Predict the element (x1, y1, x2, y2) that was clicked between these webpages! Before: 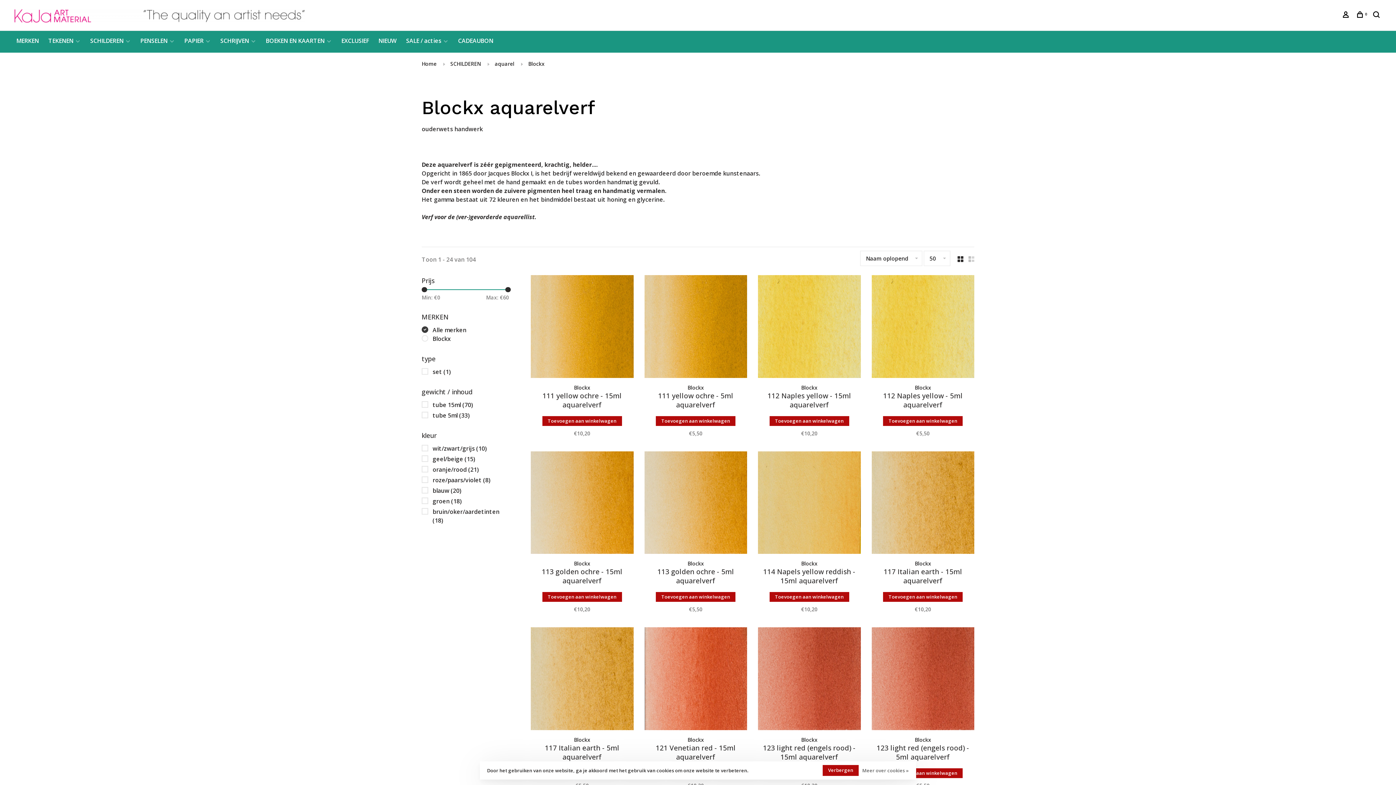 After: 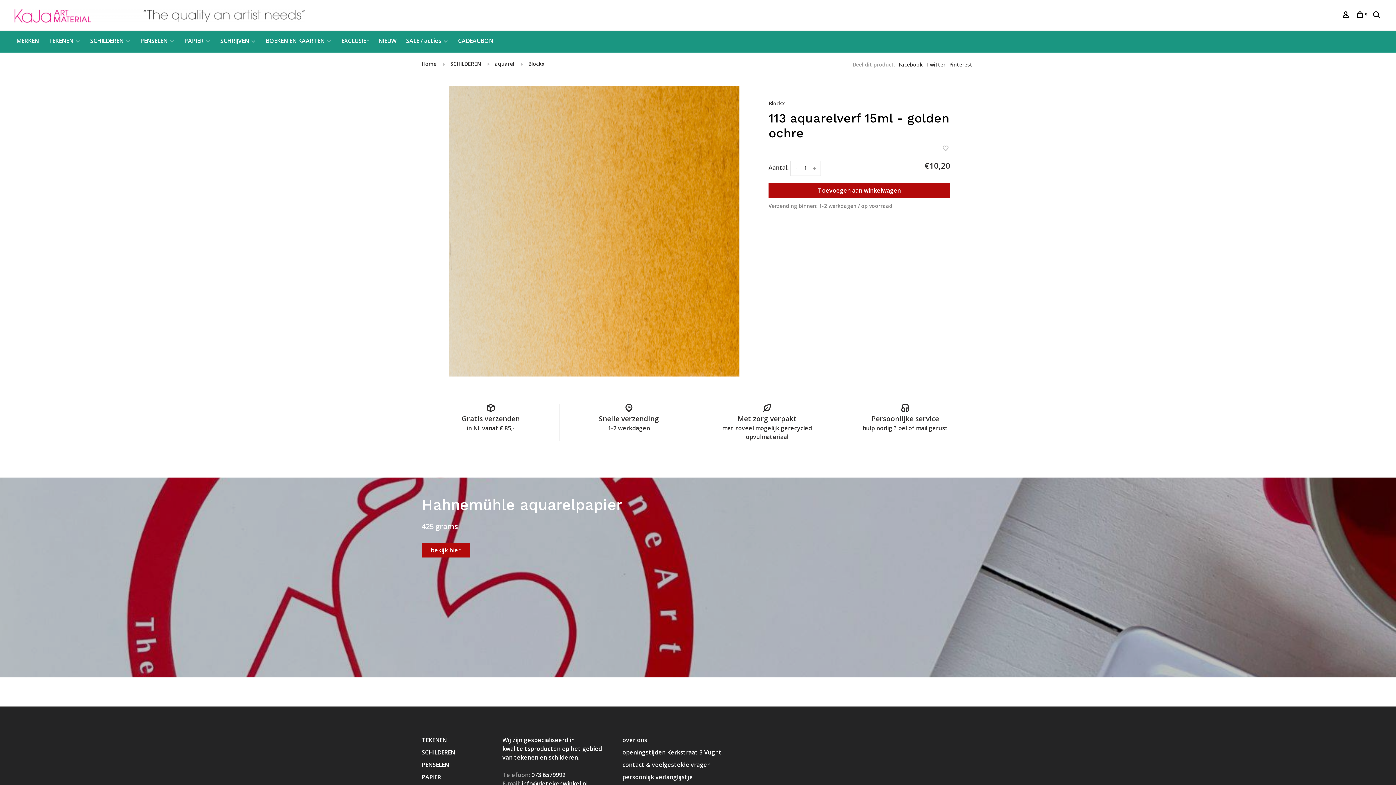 Action: bbox: (530, 451, 633, 556)